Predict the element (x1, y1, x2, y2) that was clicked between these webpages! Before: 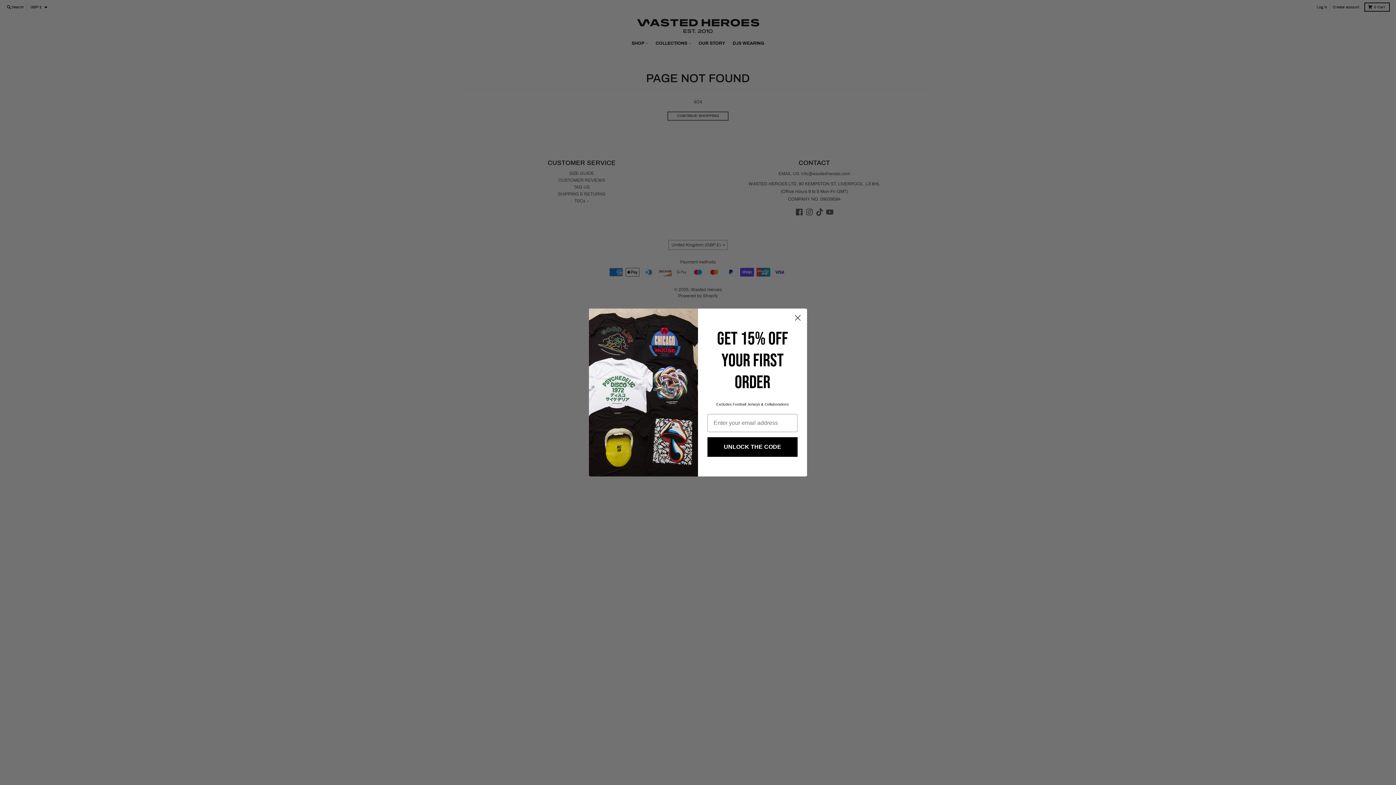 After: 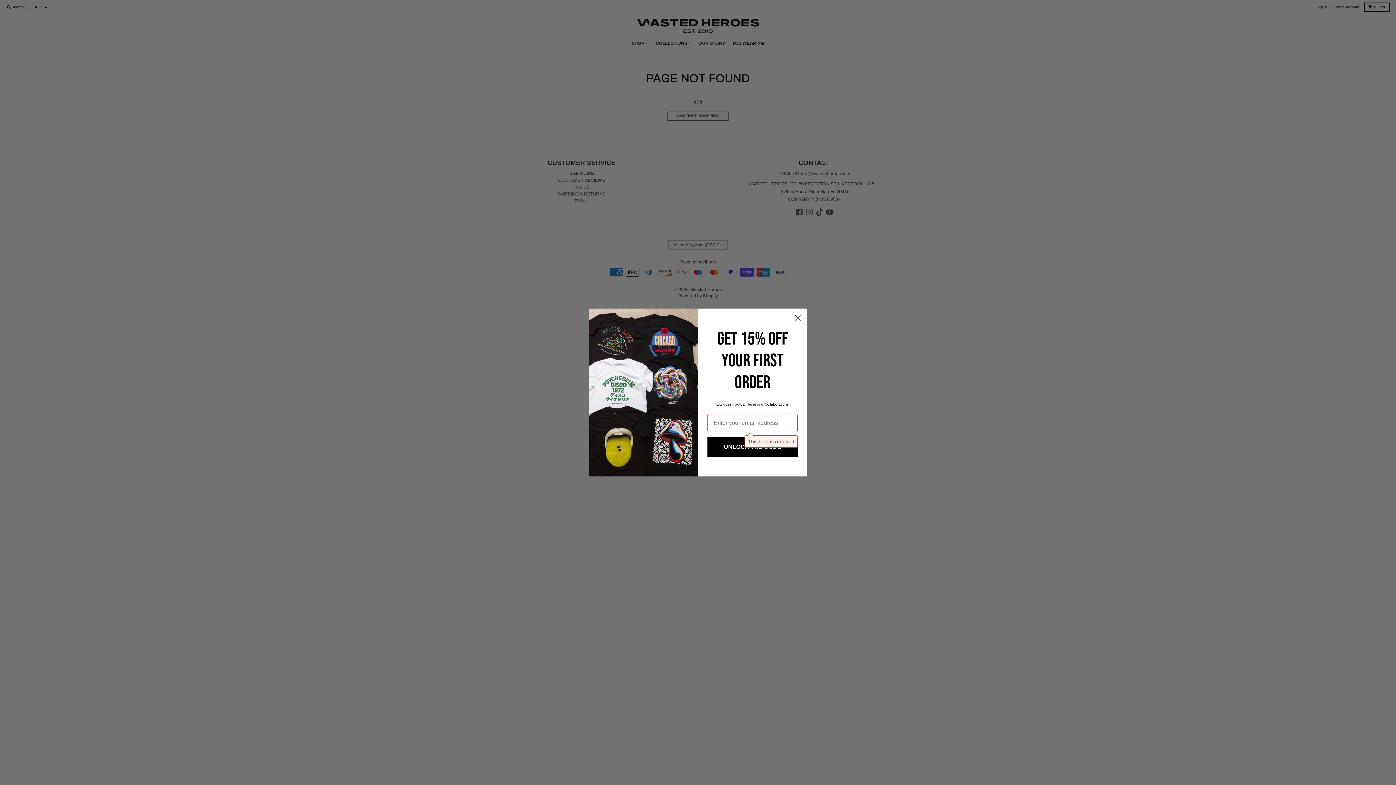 Action: label: UNLOCK THE CODE bbox: (707, 437, 797, 457)